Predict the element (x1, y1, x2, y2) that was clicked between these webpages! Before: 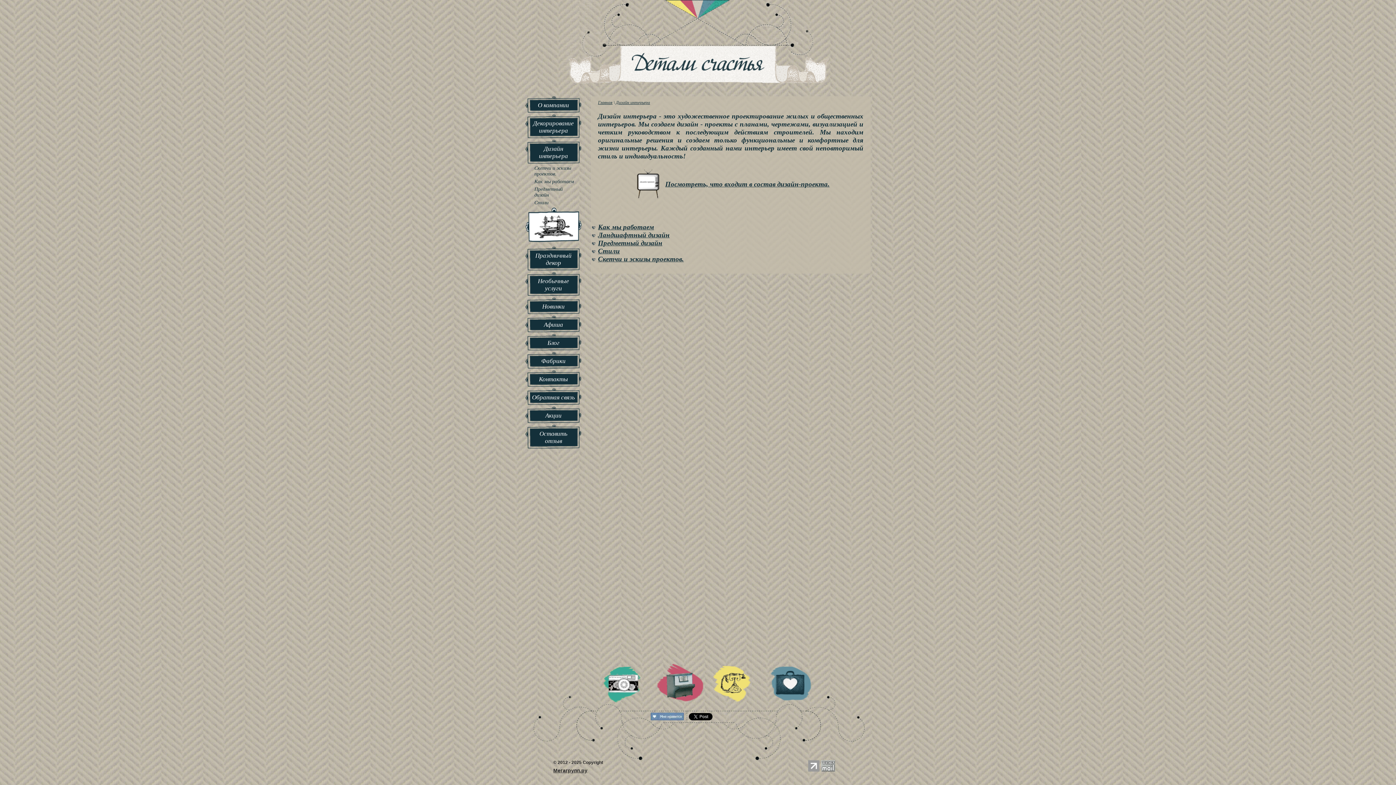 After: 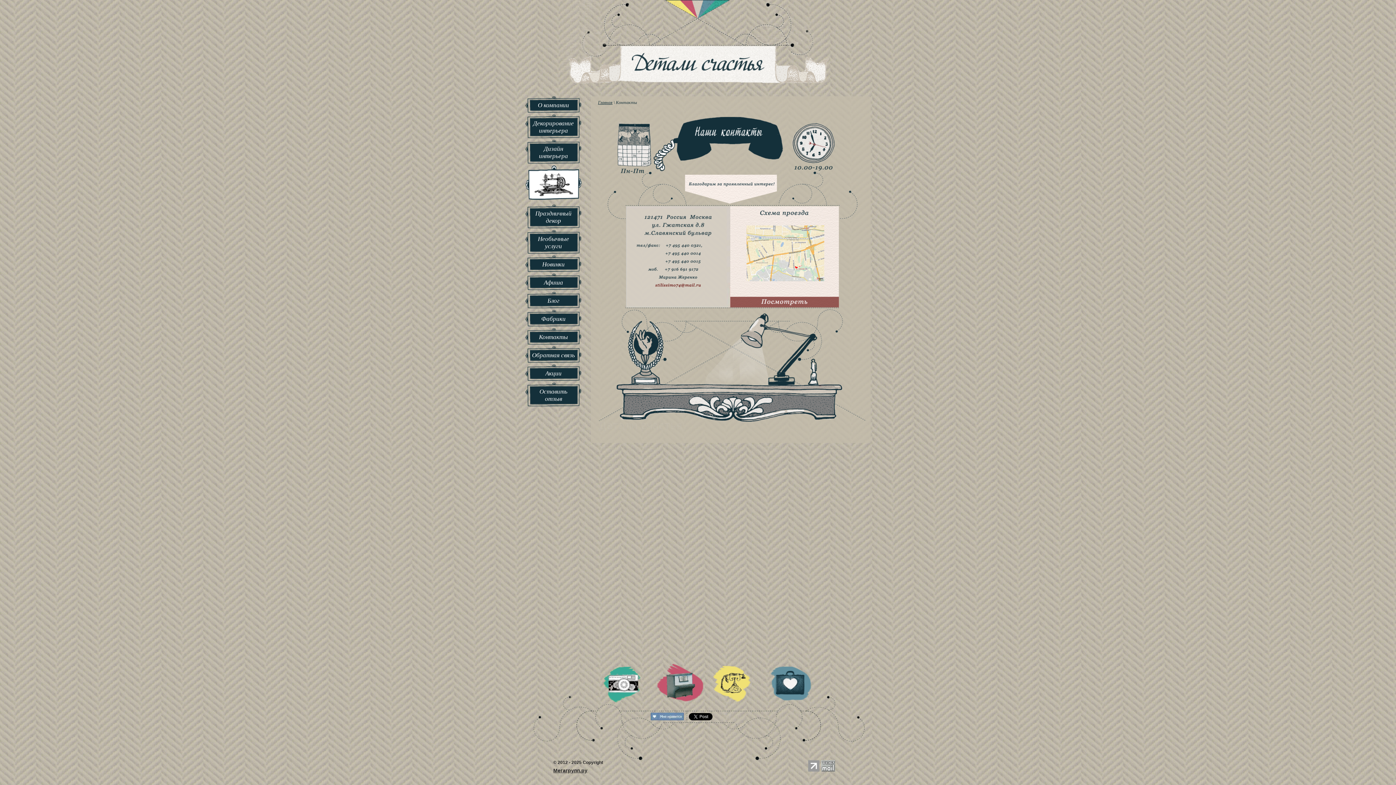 Action: bbox: (706, 678, 758, 685)